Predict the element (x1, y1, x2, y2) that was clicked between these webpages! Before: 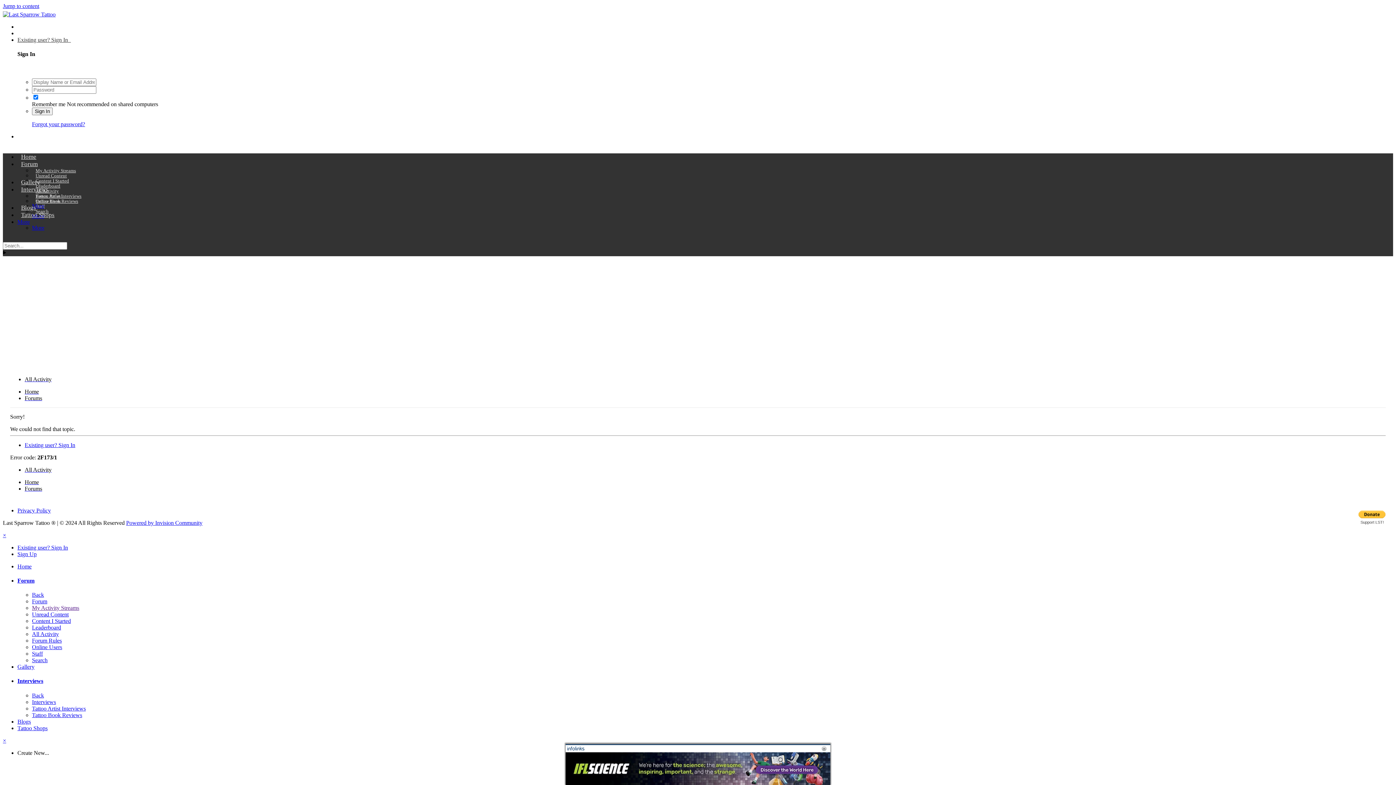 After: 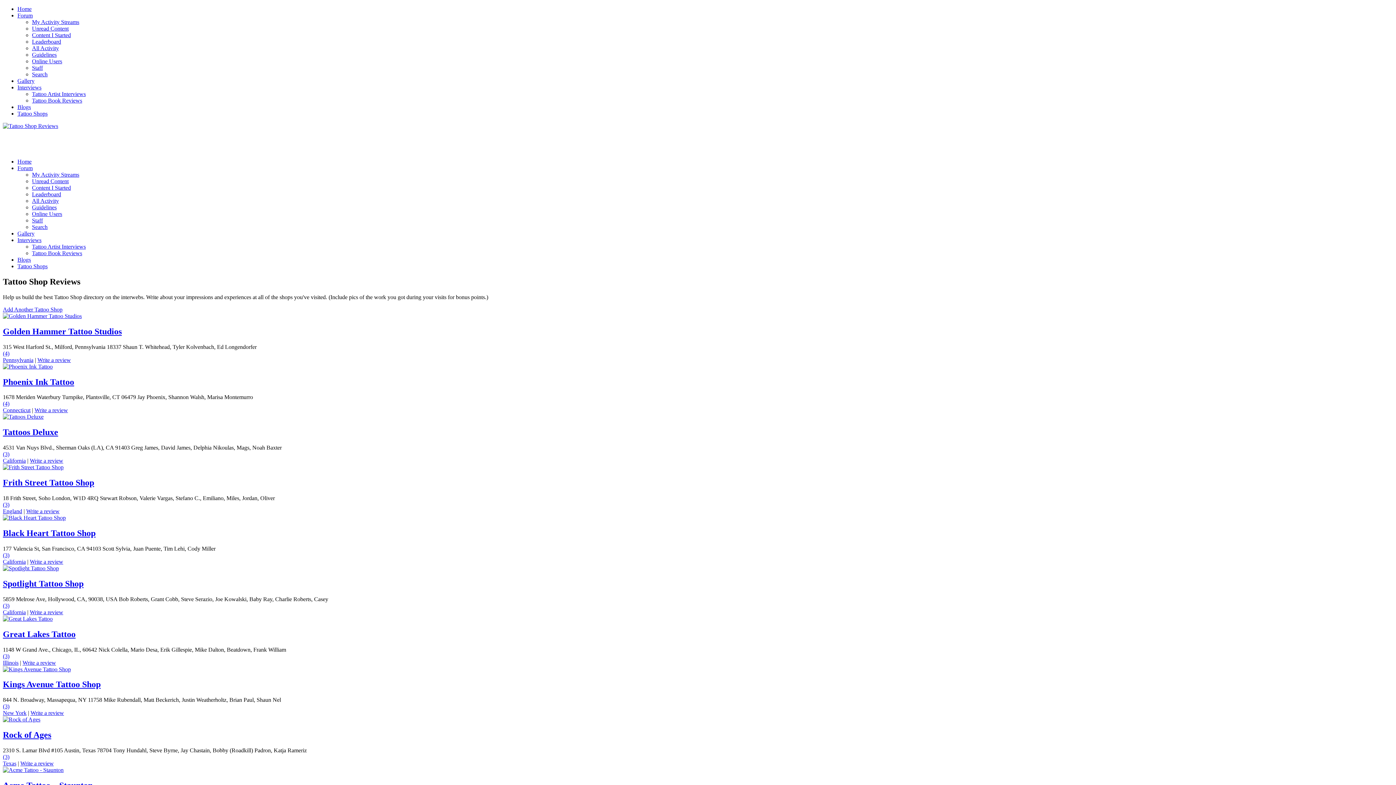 Action: bbox: (17, 725, 47, 731) label: Tattoo Shops